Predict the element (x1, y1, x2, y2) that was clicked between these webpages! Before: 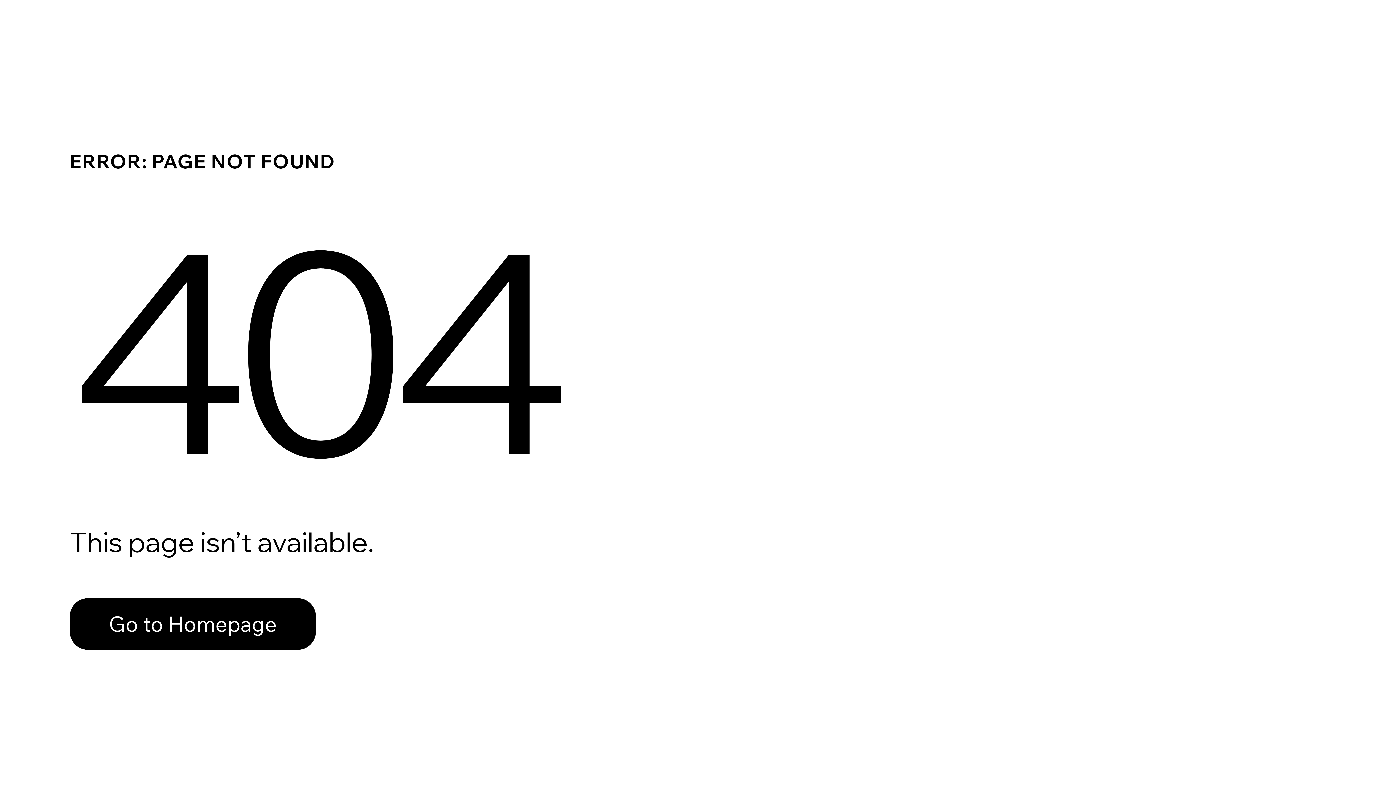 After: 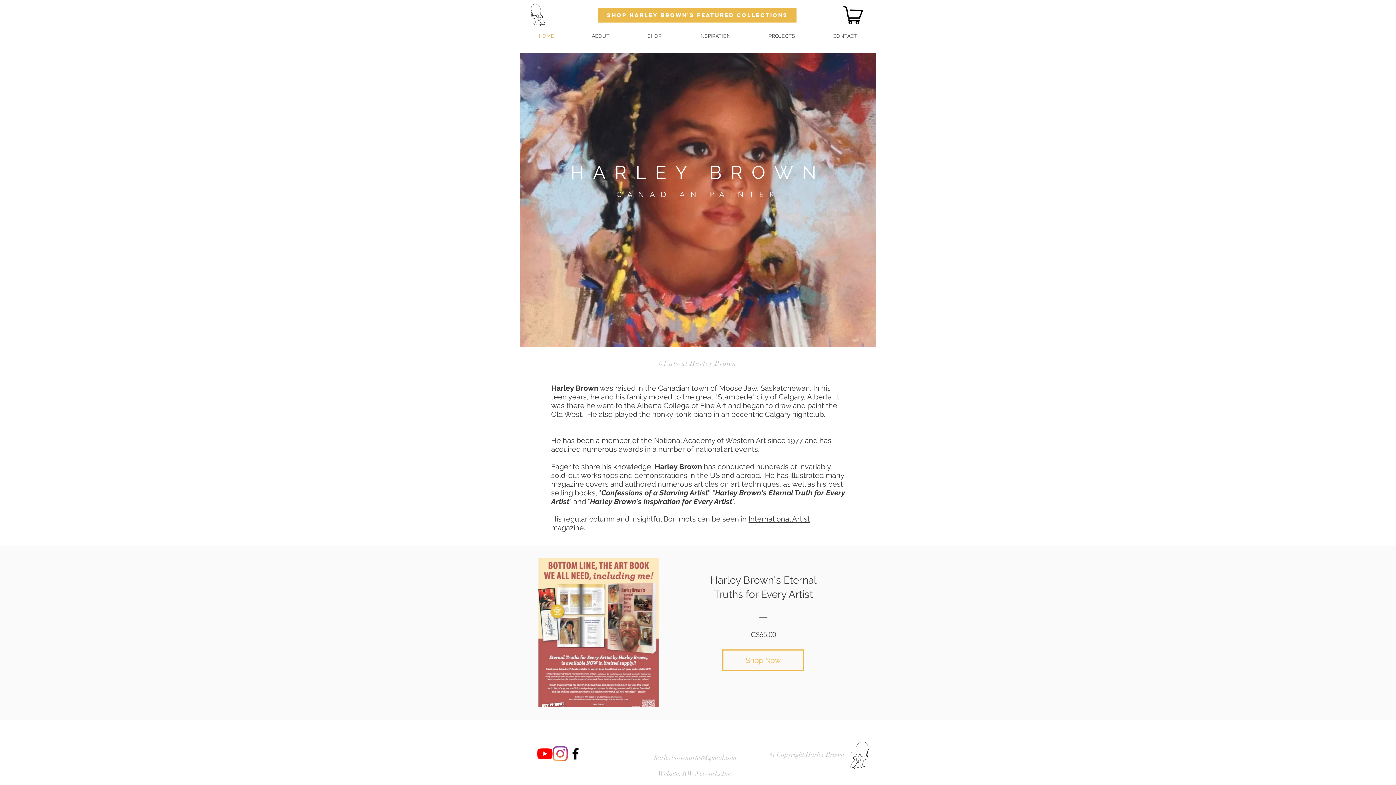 Action: bbox: (69, 598, 316, 650) label: Go to Homepage